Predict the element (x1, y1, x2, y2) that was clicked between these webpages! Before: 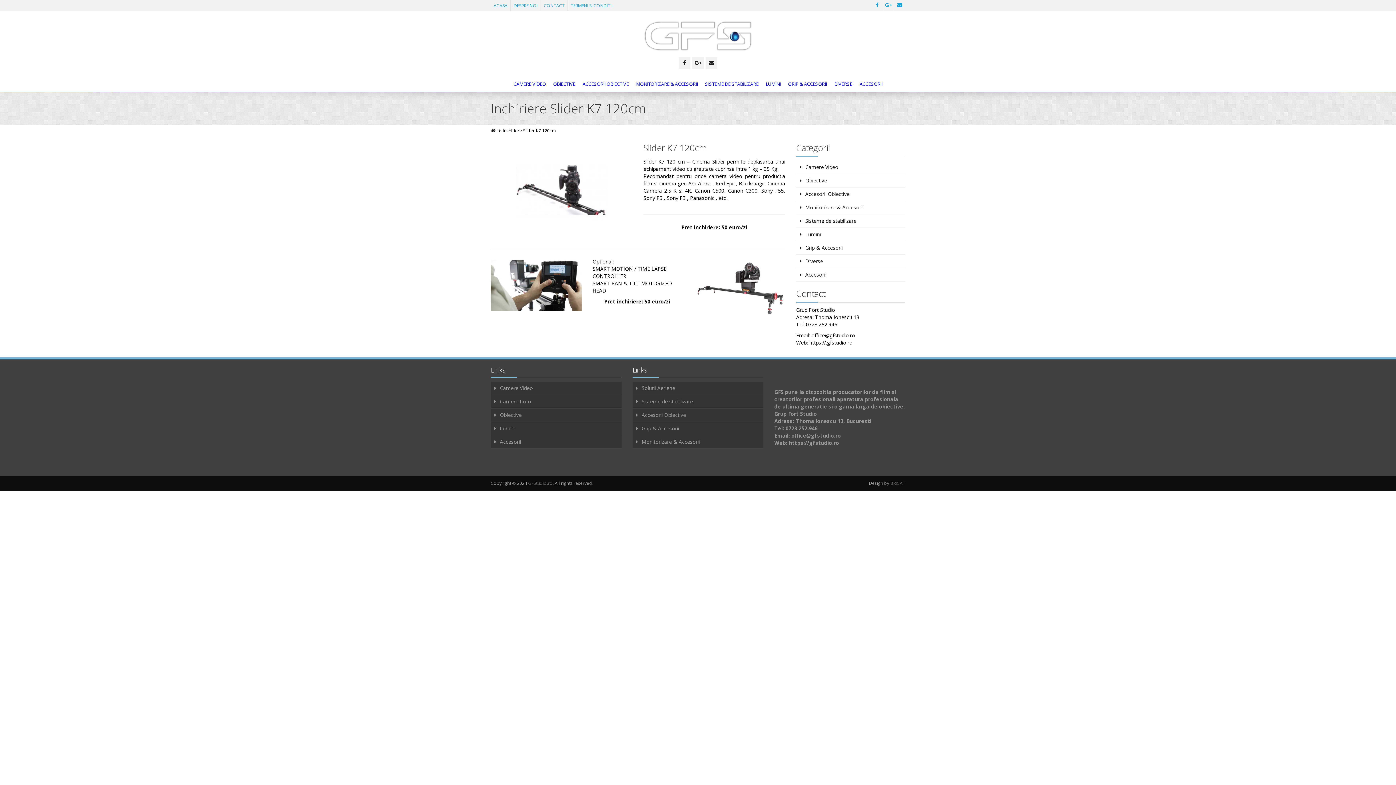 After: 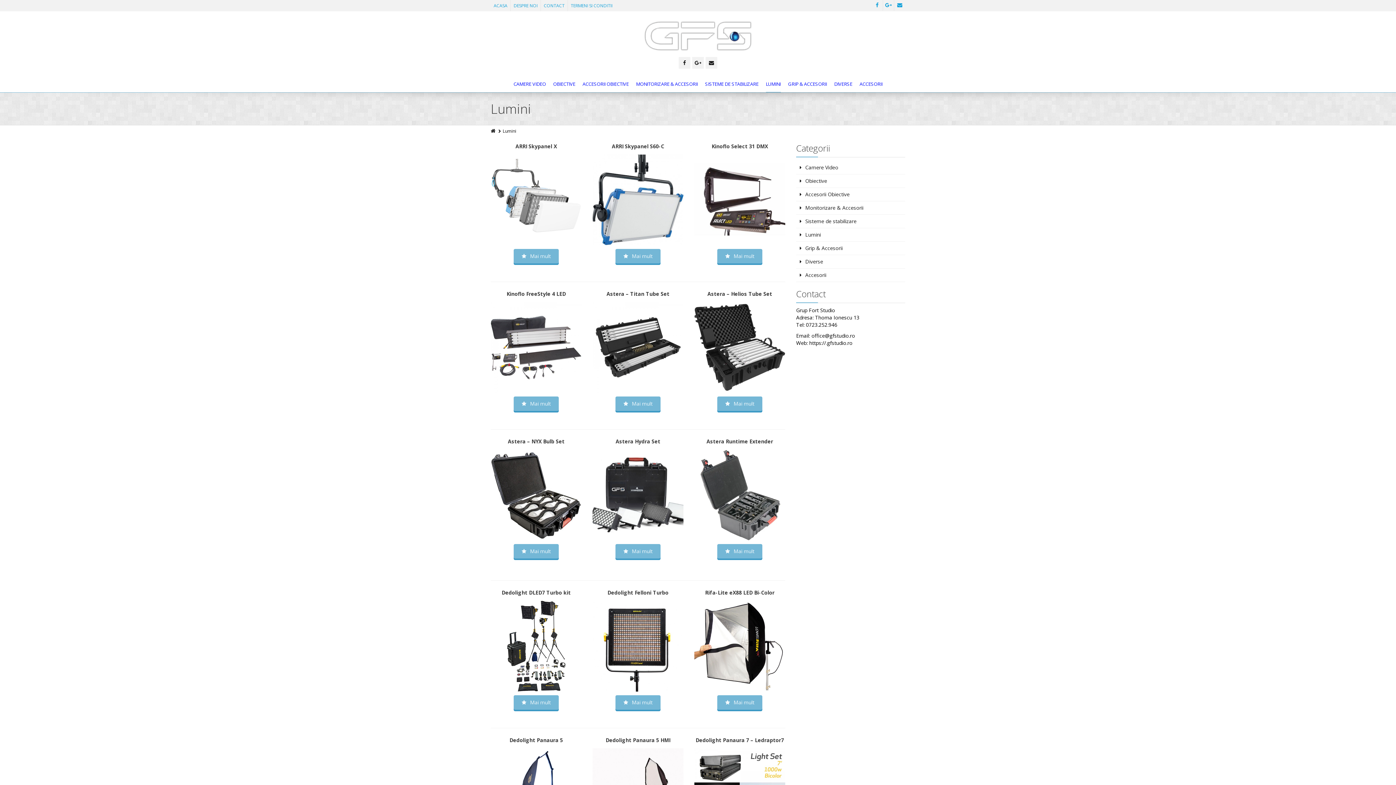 Action: label: Lumini bbox: (796, 228, 905, 241)